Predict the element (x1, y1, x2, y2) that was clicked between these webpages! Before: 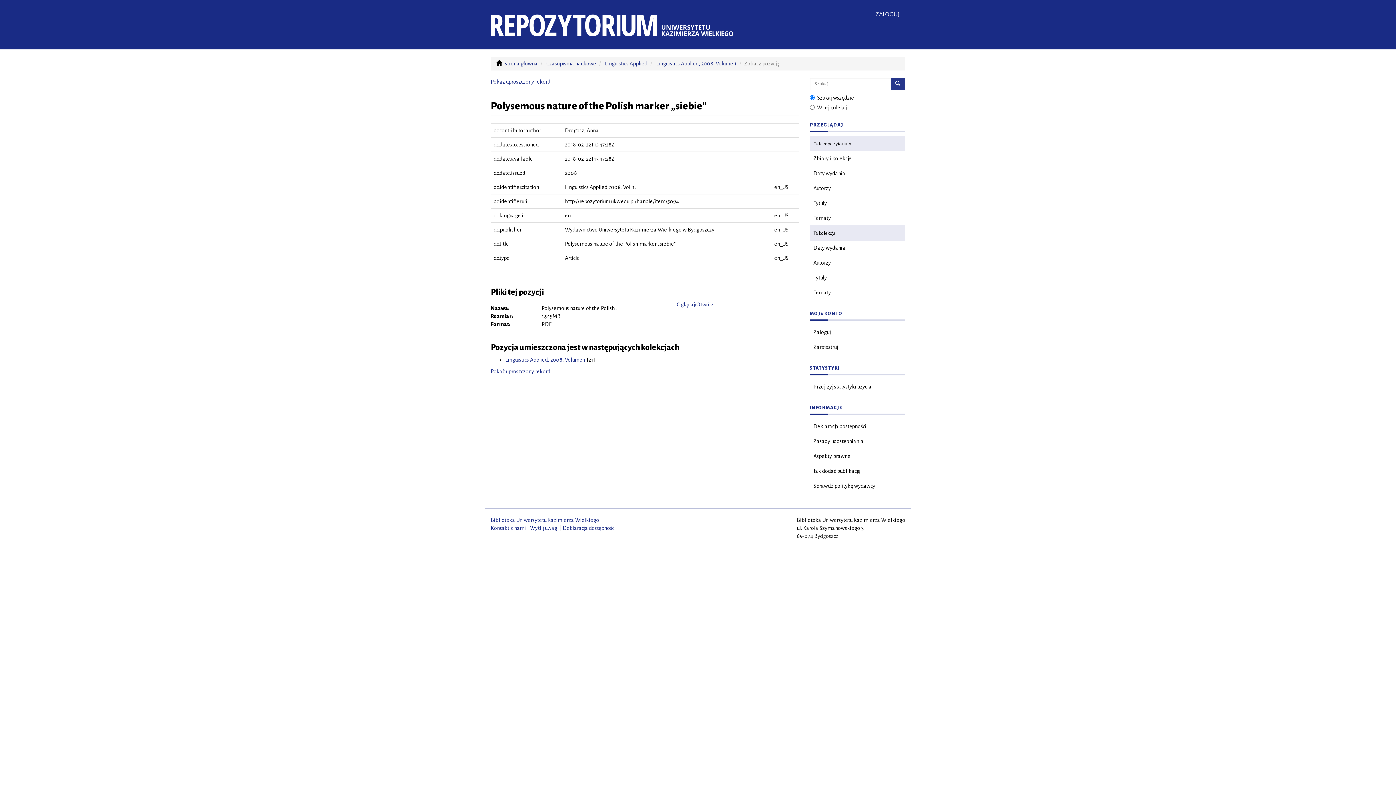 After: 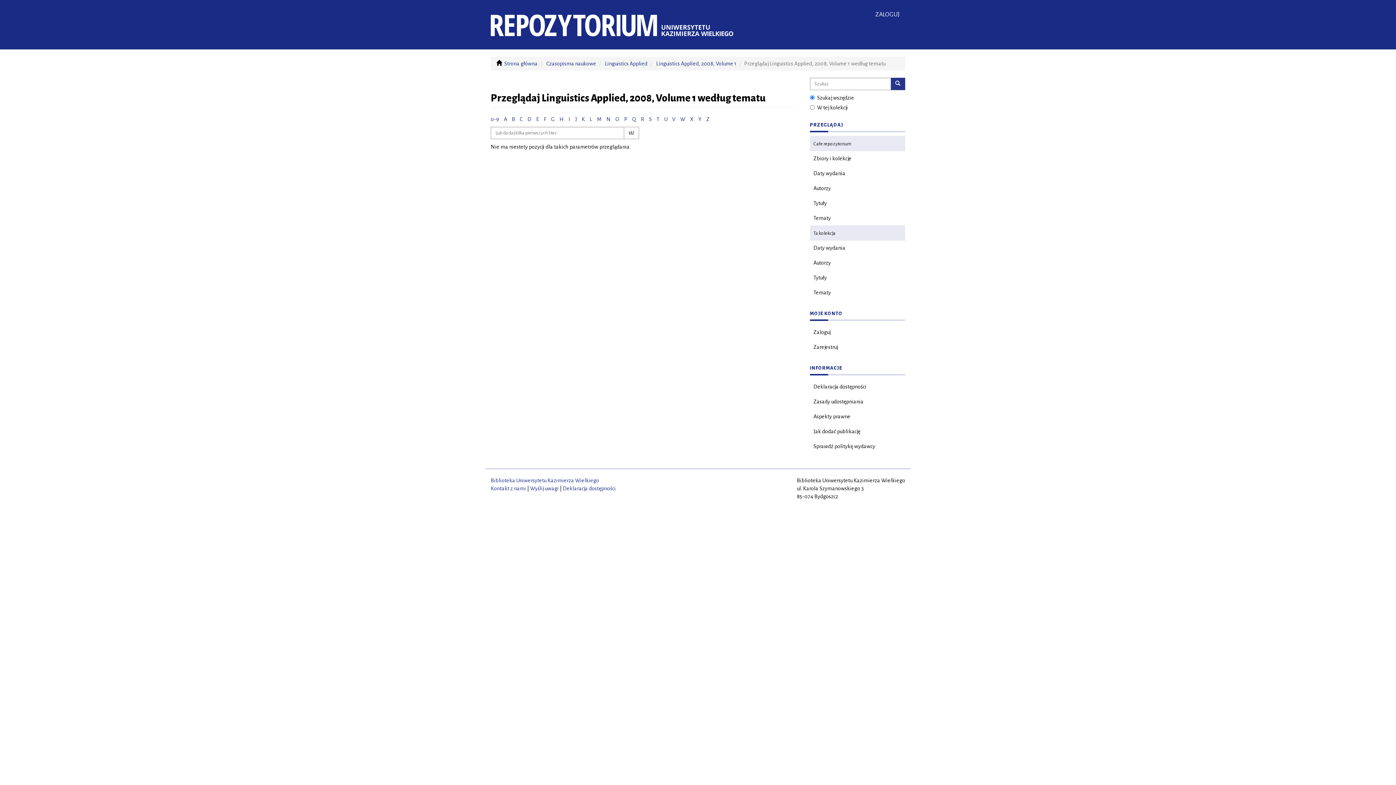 Action: bbox: (810, 285, 905, 300) label: Tematy